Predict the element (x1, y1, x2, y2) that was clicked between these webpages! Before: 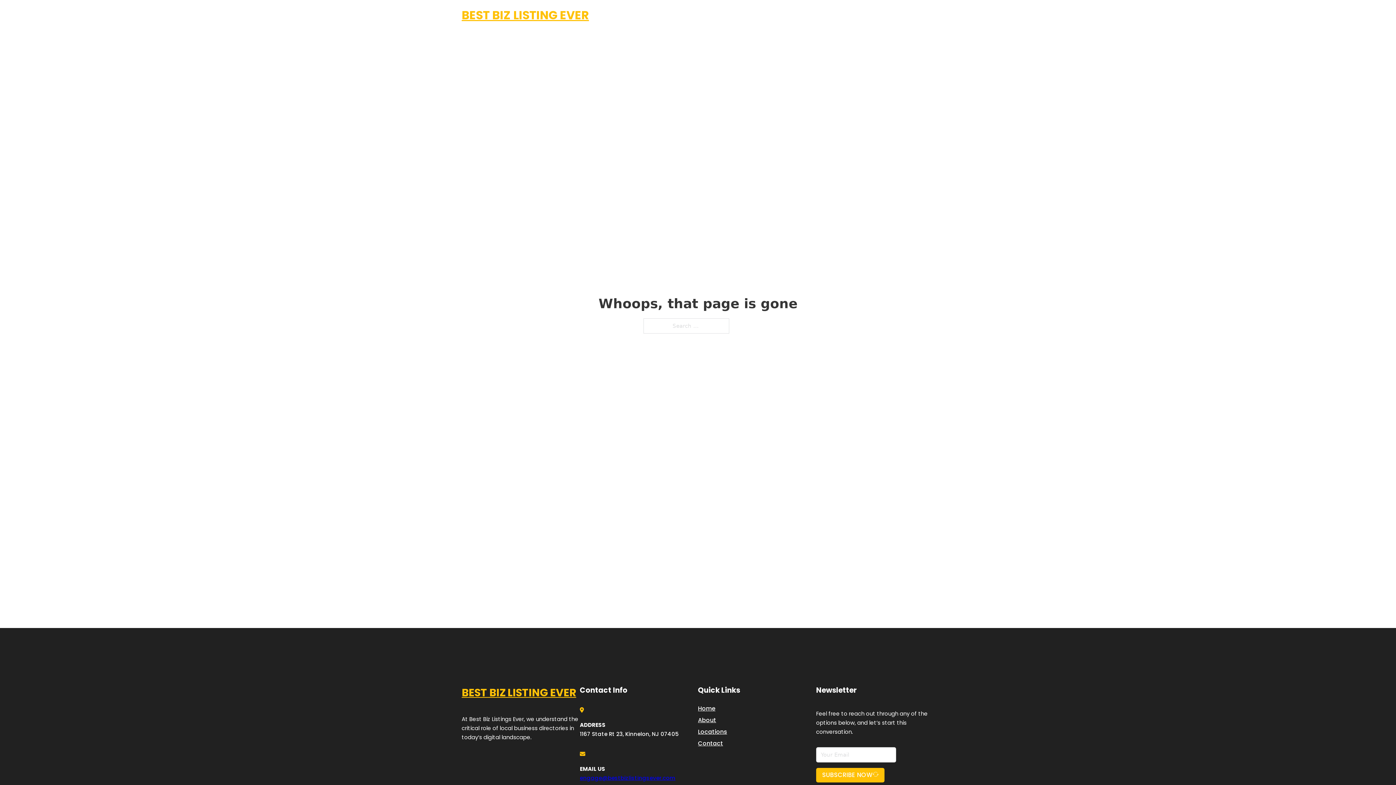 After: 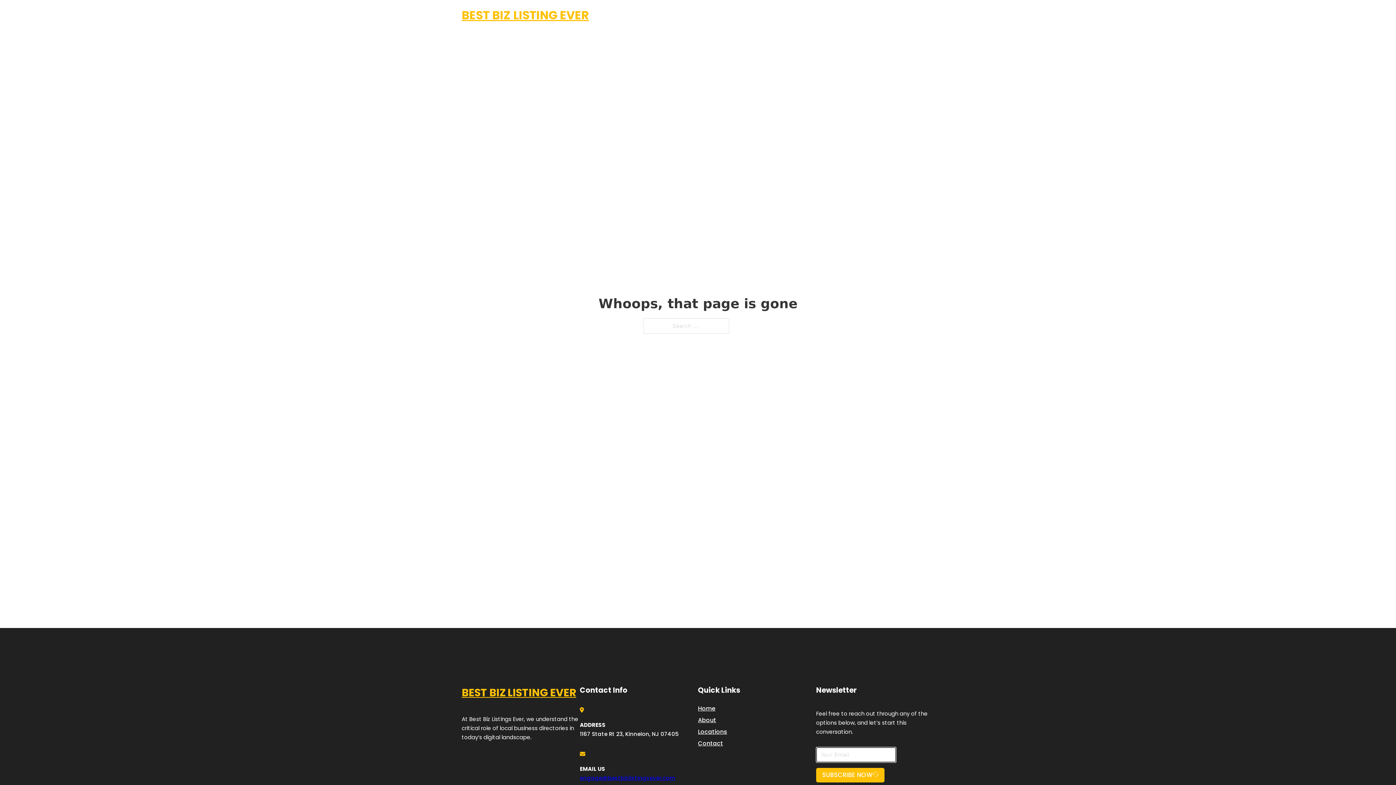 Action: bbox: (816, 768, 884, 782) label: SUBSCRIBE NOW